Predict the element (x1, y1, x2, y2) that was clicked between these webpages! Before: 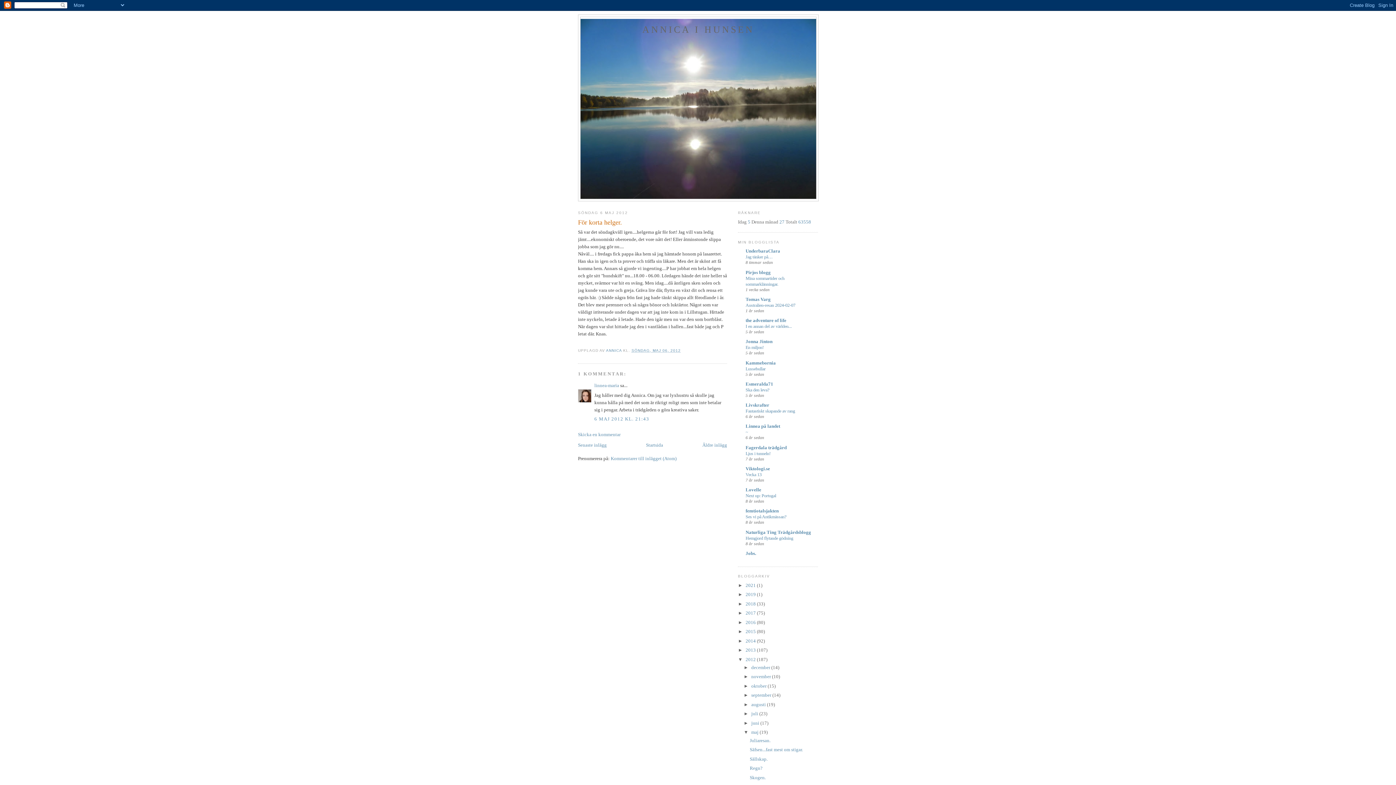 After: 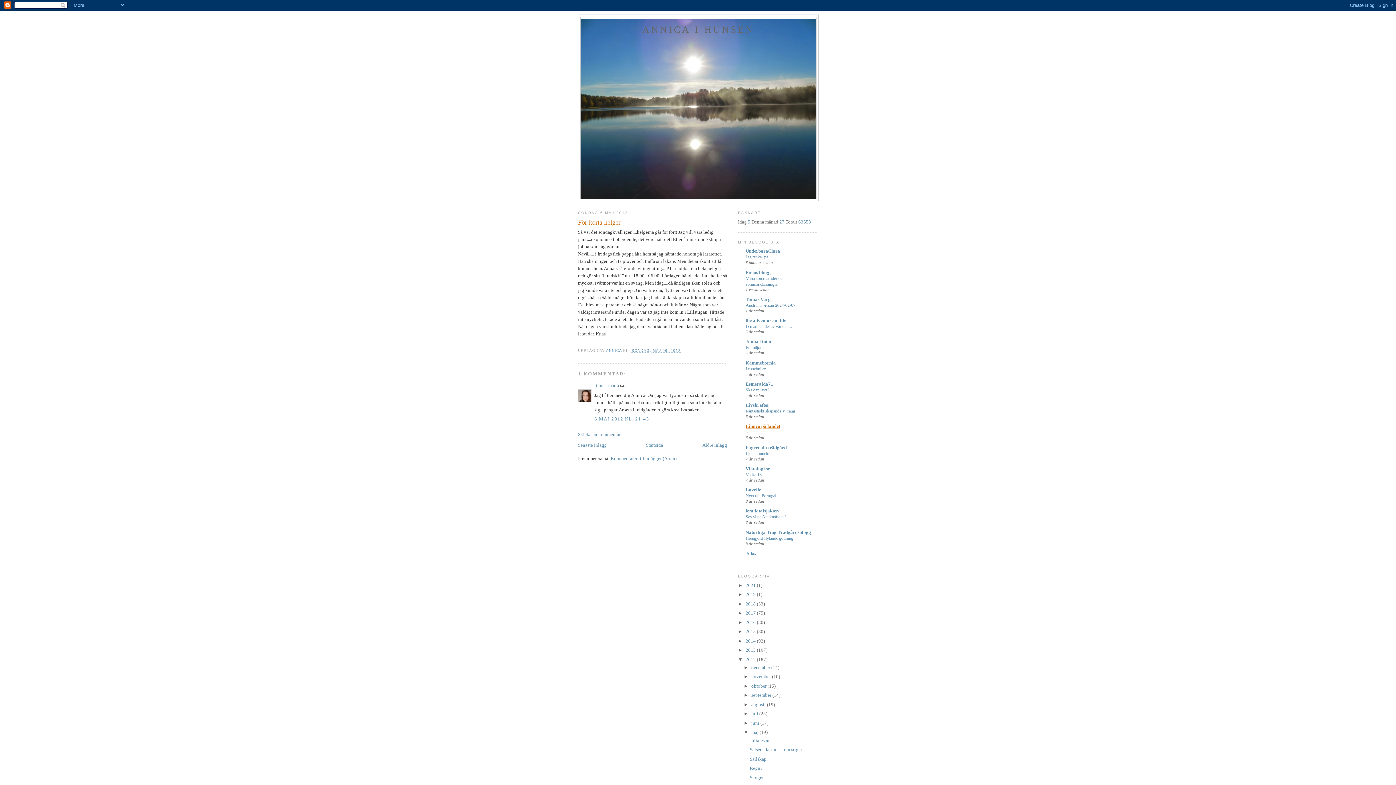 Action: label: Linnea på landet bbox: (745, 423, 780, 429)